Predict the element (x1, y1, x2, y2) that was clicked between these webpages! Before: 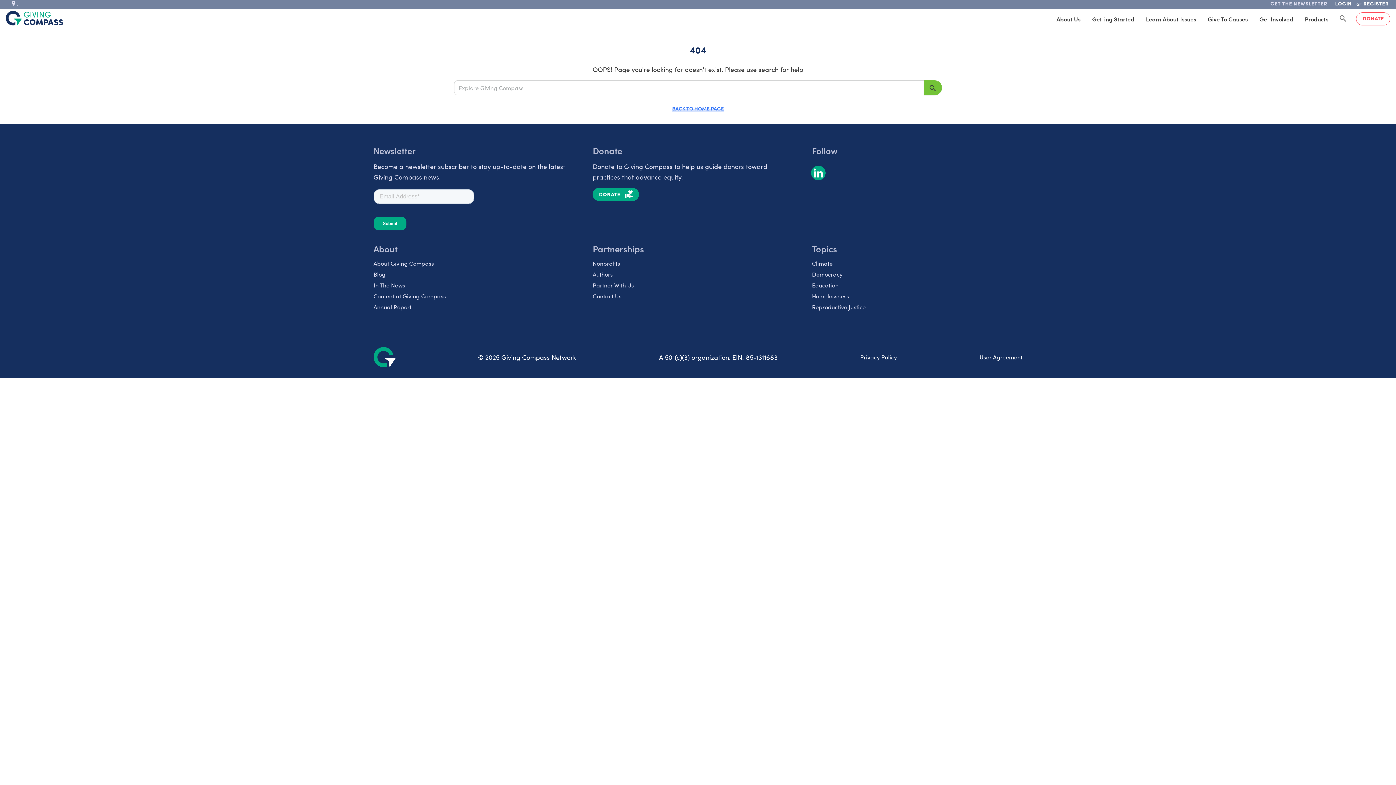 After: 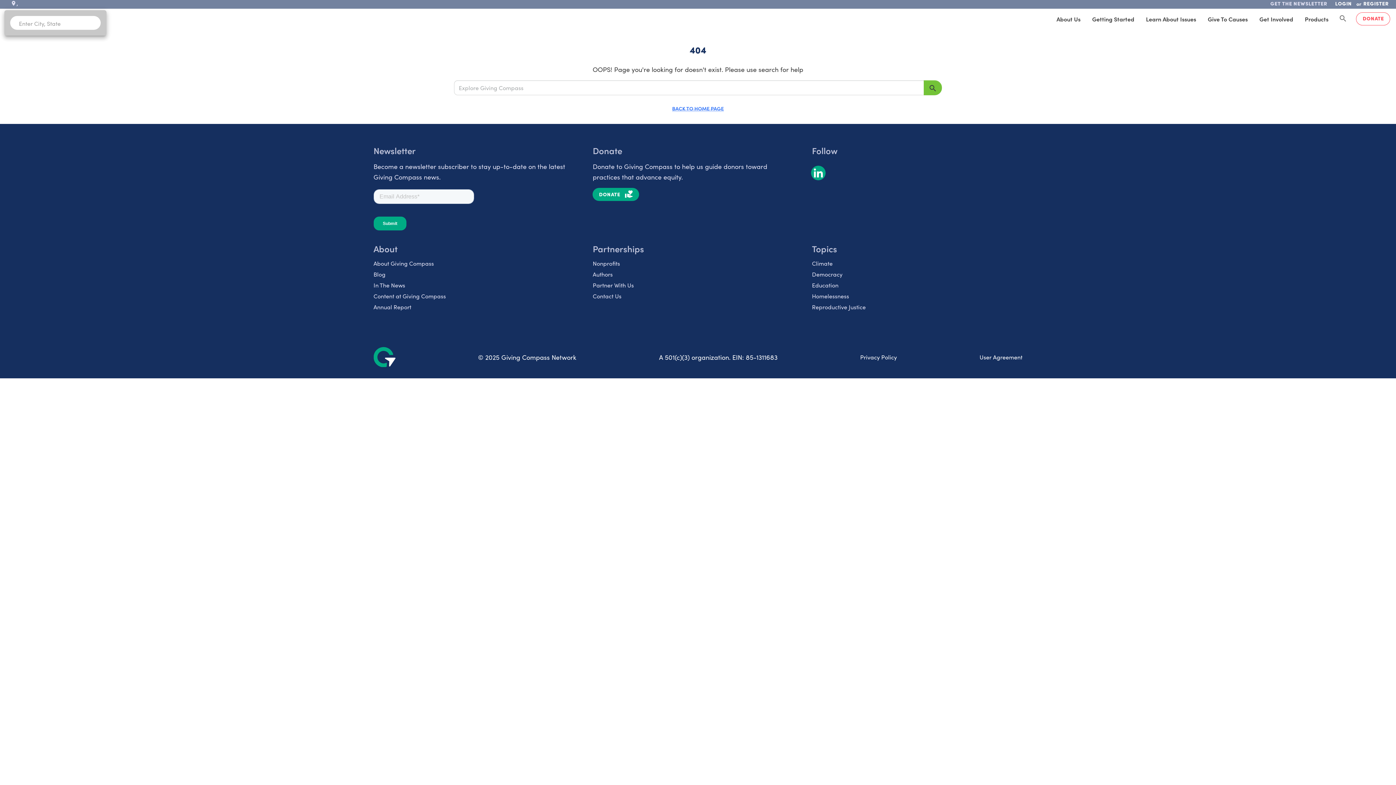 Action: label: , bbox: (2, -2, 26, 10)